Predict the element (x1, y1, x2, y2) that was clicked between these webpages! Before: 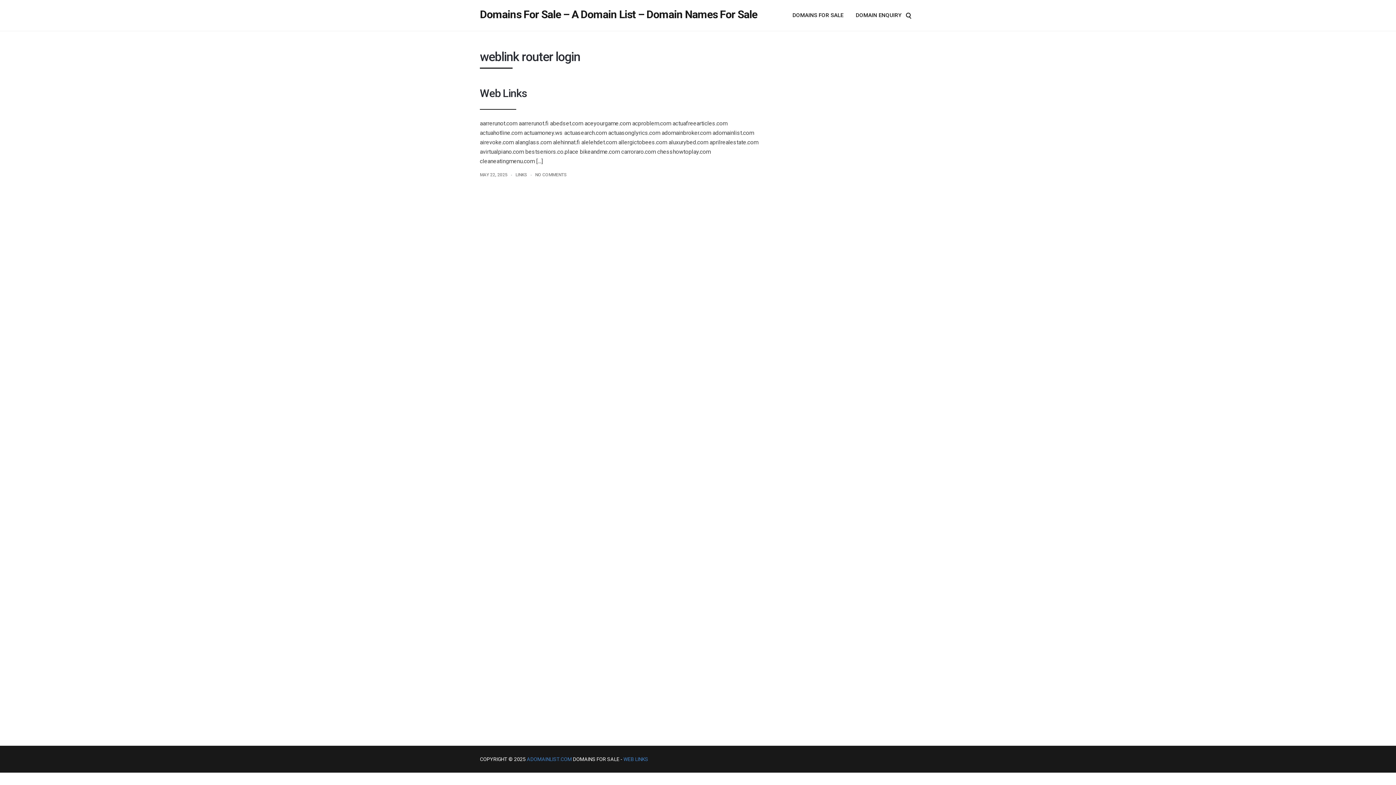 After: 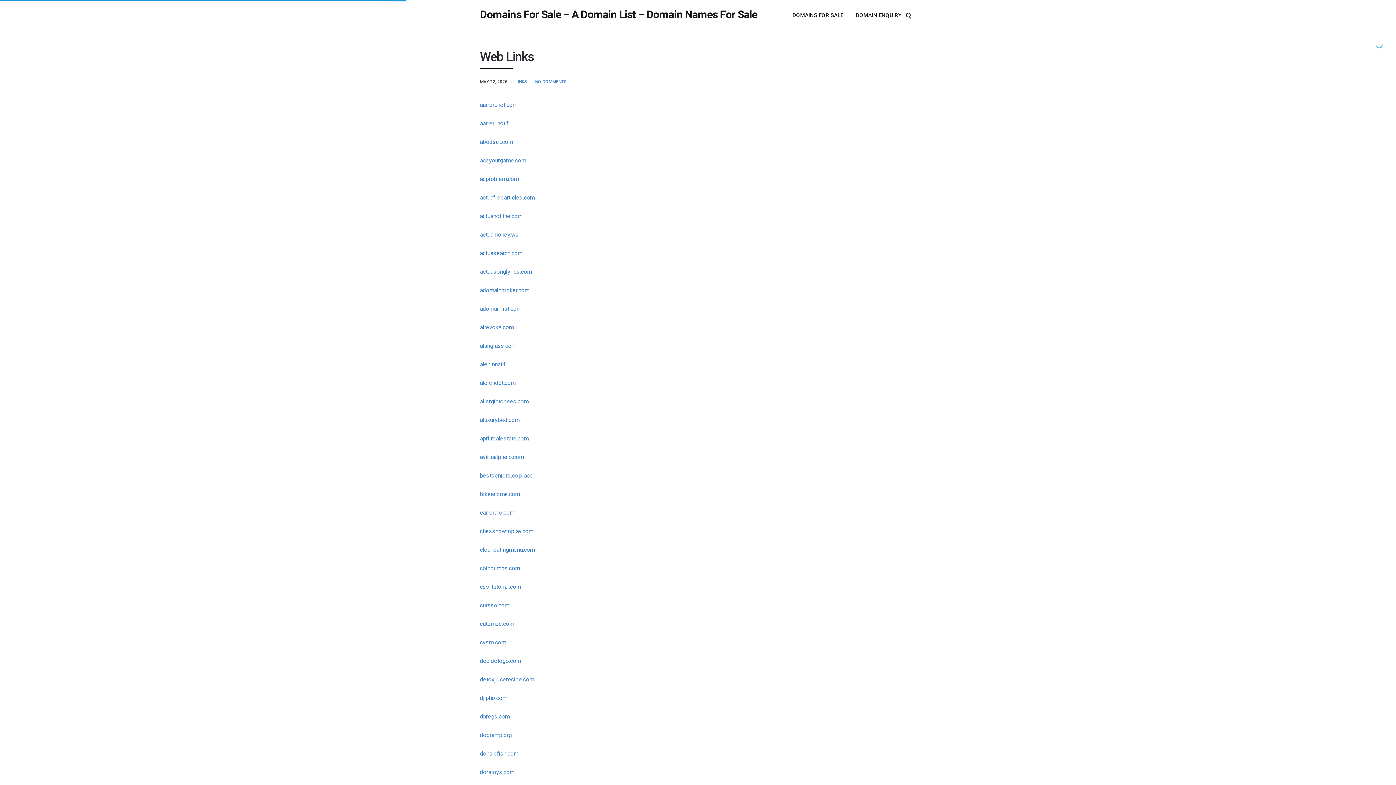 Action: bbox: (623, 756, 648, 762) label: WEB LINKS